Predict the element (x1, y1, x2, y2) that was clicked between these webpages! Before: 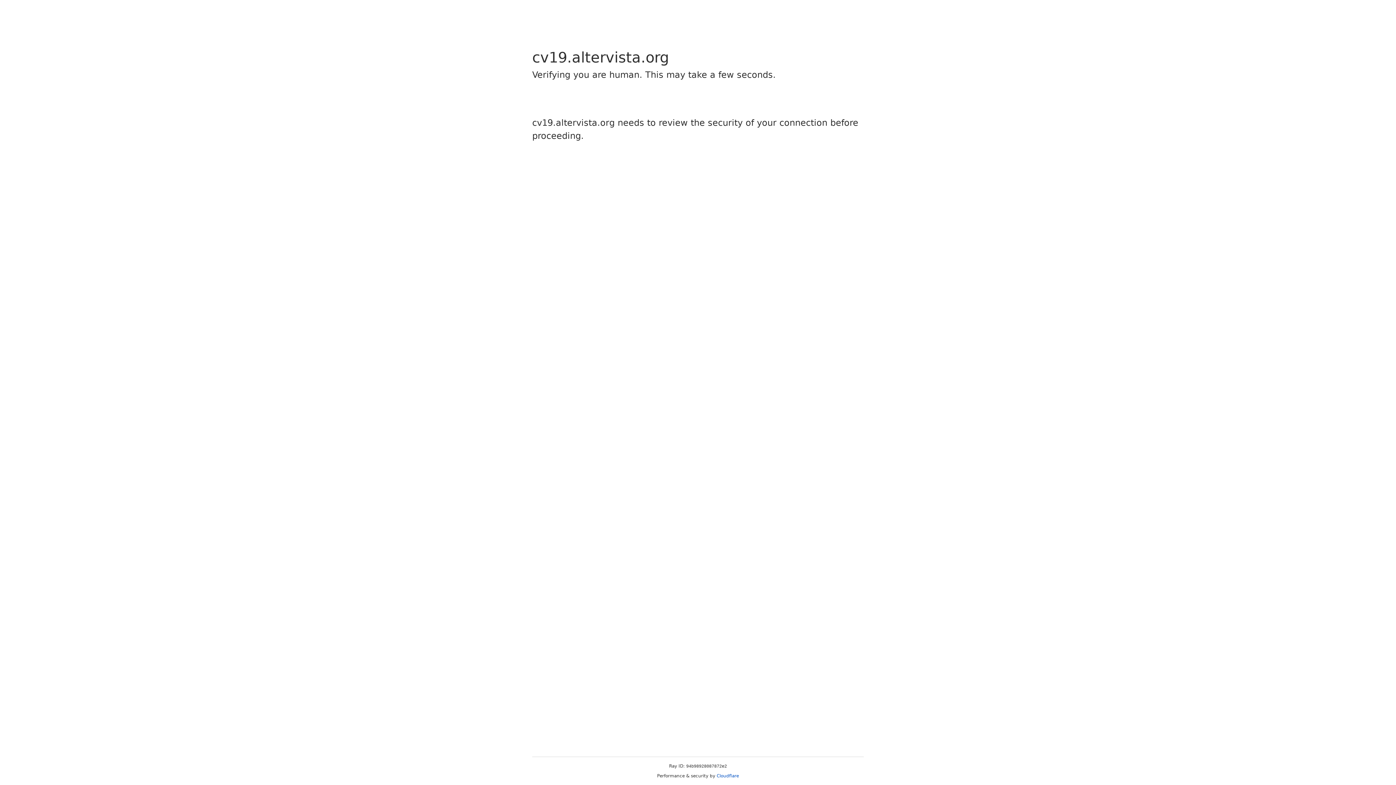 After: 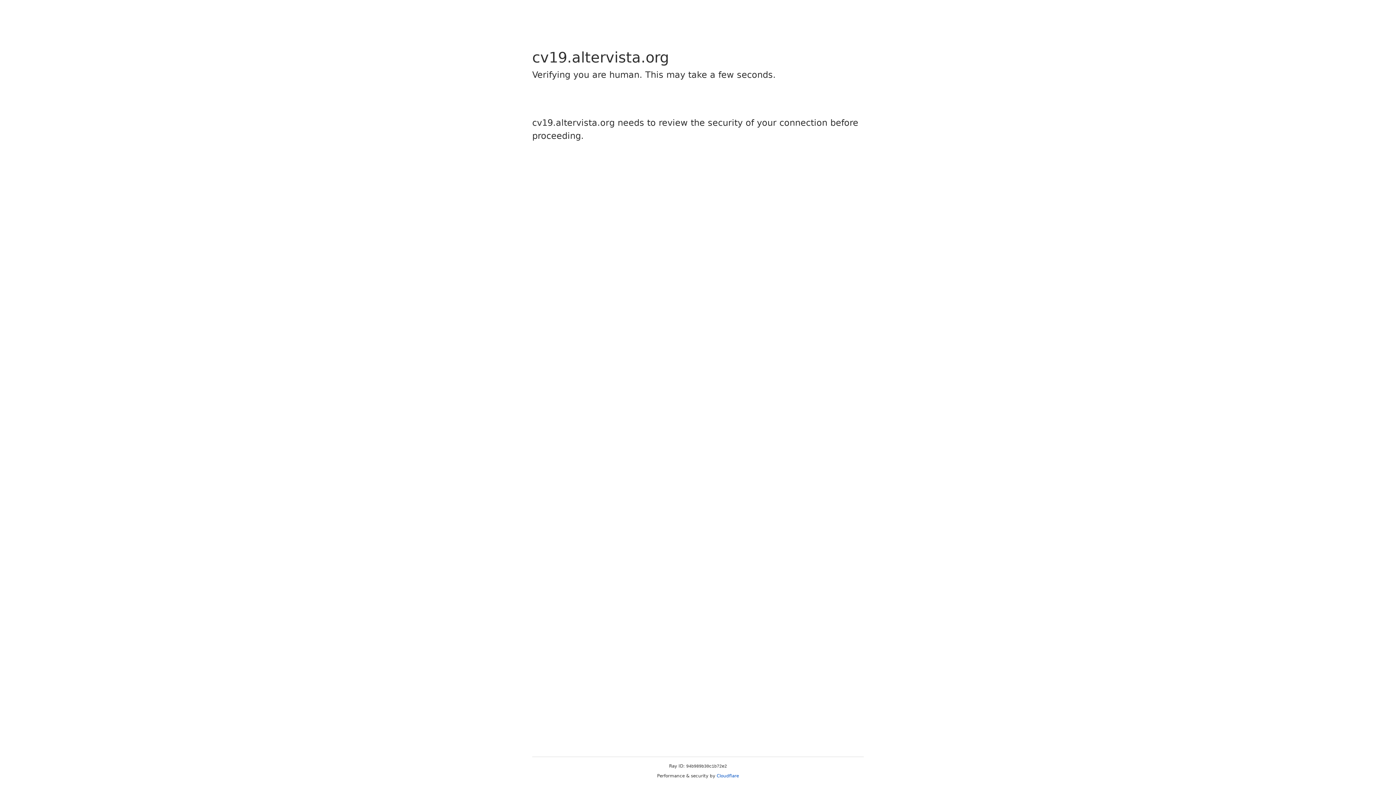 Action: bbox: (716, 773, 739, 778) label: Cloudflare